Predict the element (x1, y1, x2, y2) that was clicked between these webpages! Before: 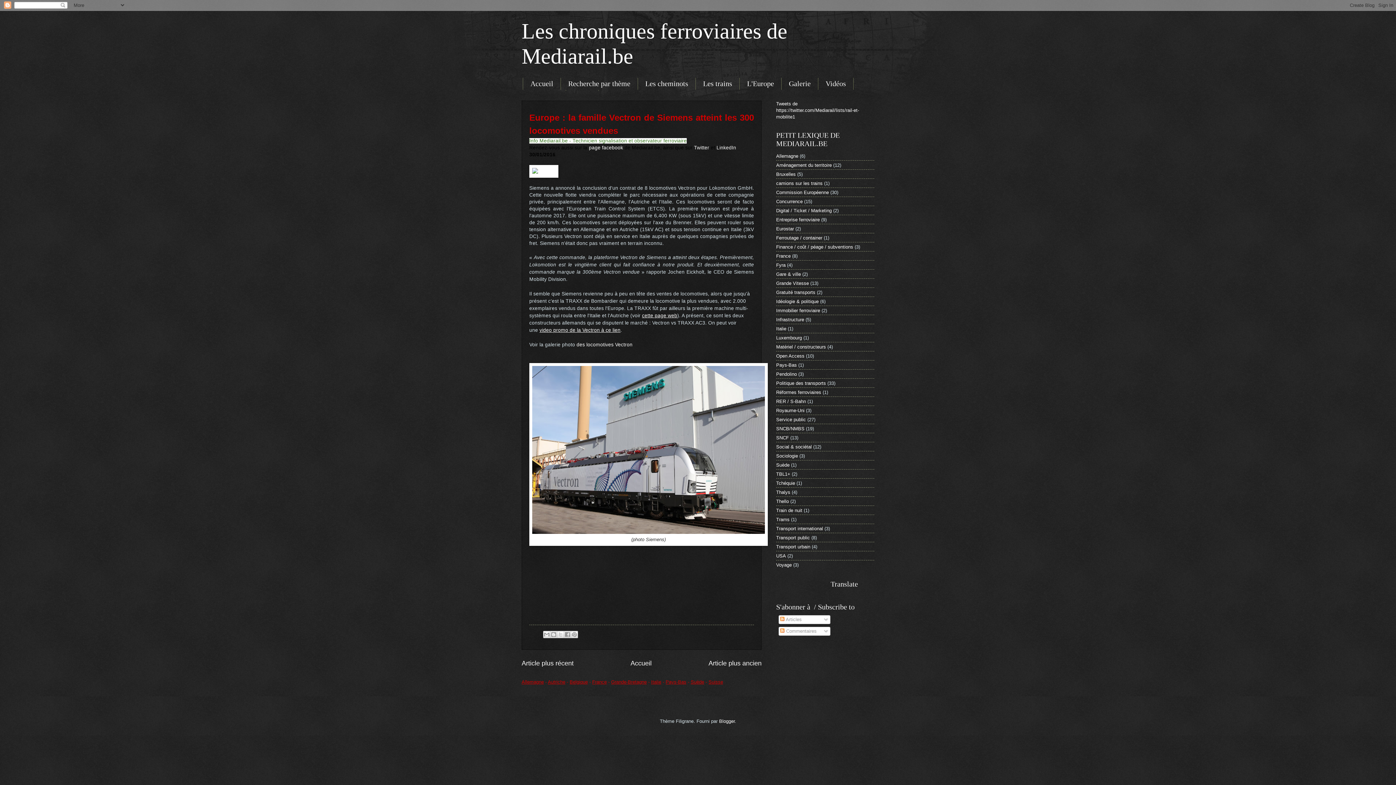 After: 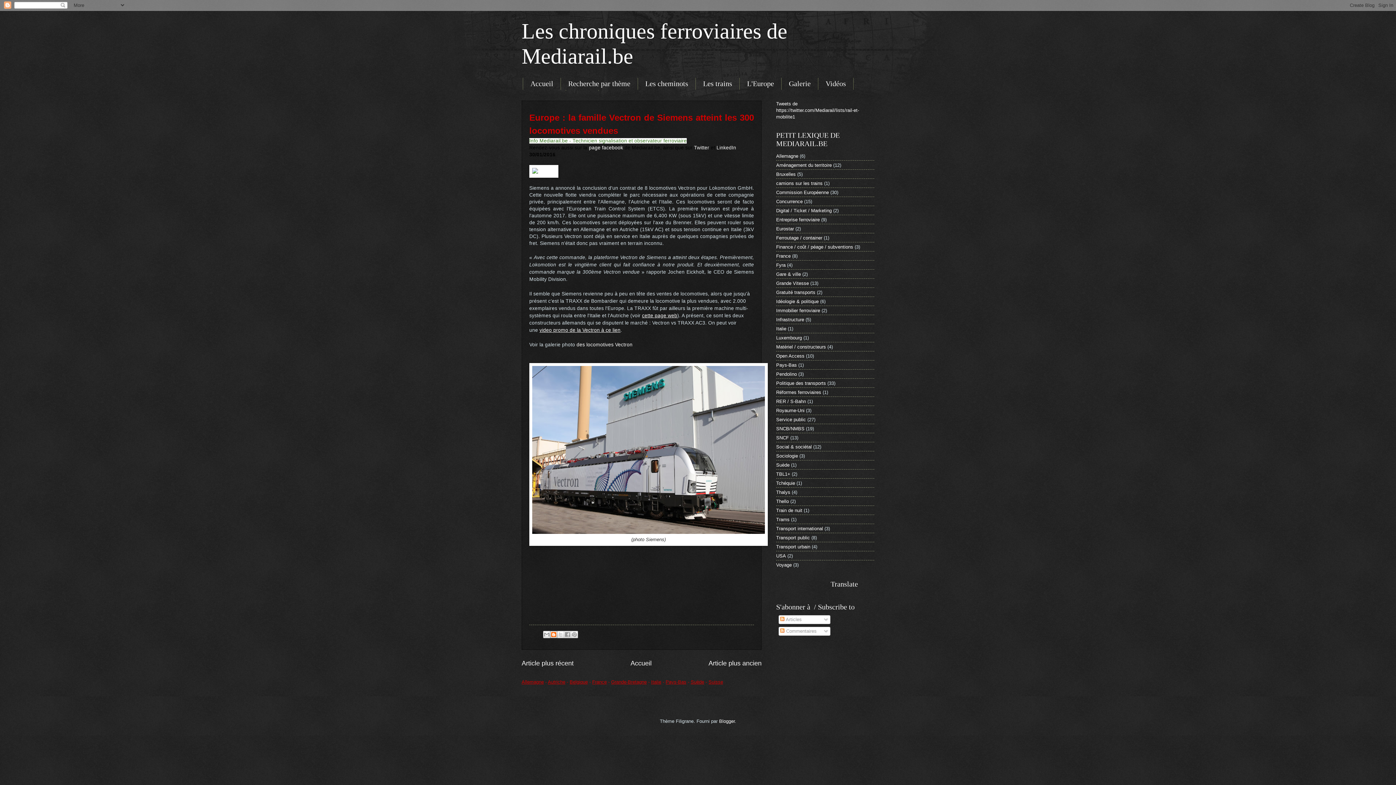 Action: label: BlogThis! bbox: (550, 631, 557, 638)